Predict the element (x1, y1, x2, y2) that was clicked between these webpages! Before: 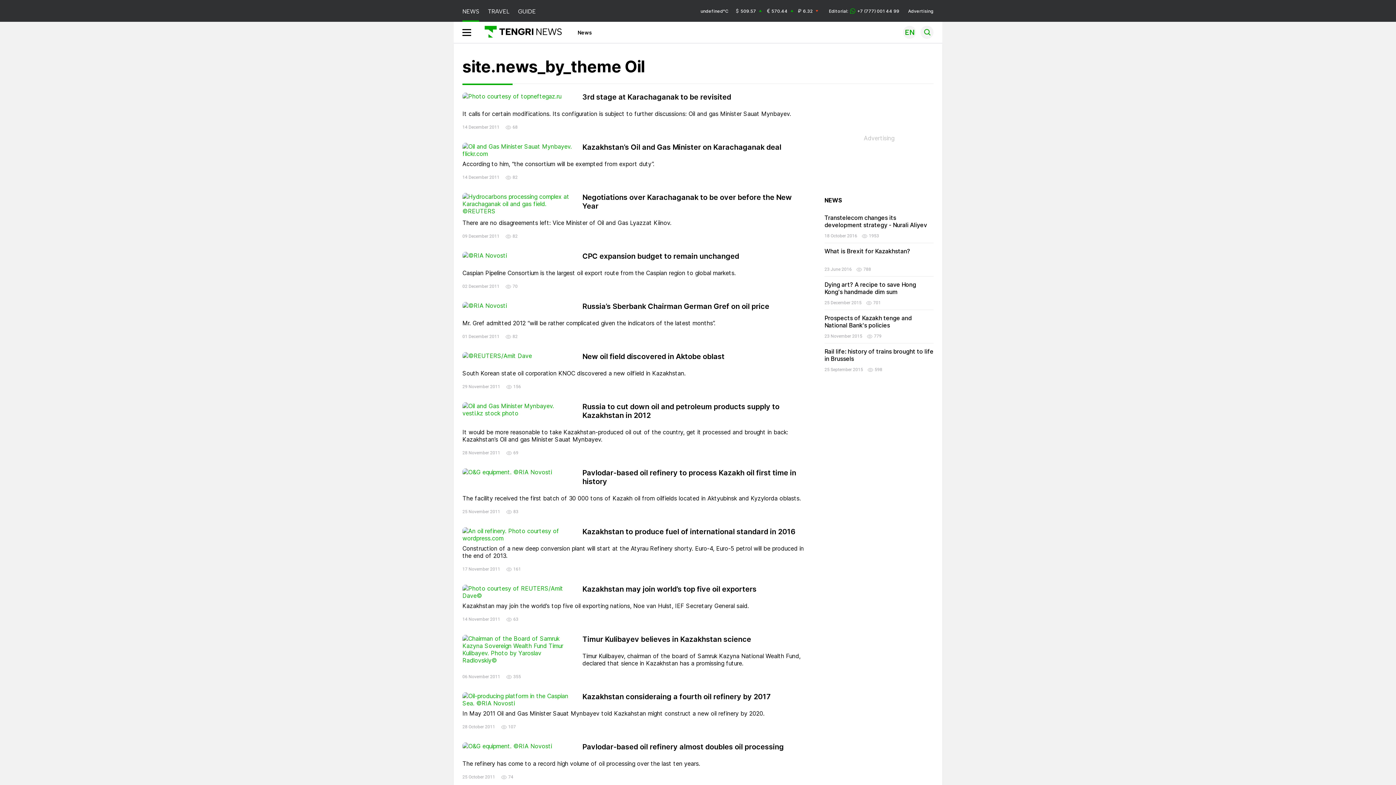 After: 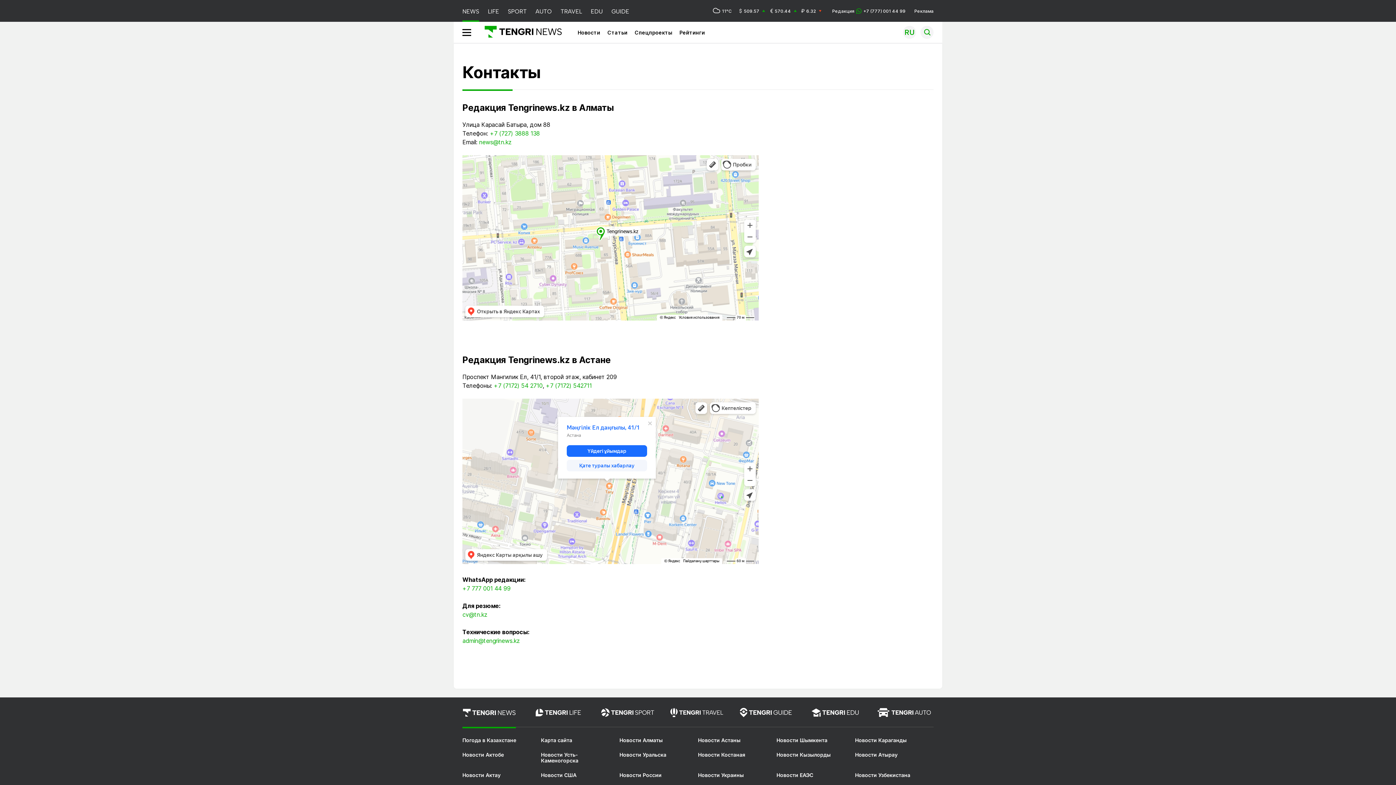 Action: label: Editorial:
+7 (777) 001 44 99 bbox: (829, 8, 899, 13)